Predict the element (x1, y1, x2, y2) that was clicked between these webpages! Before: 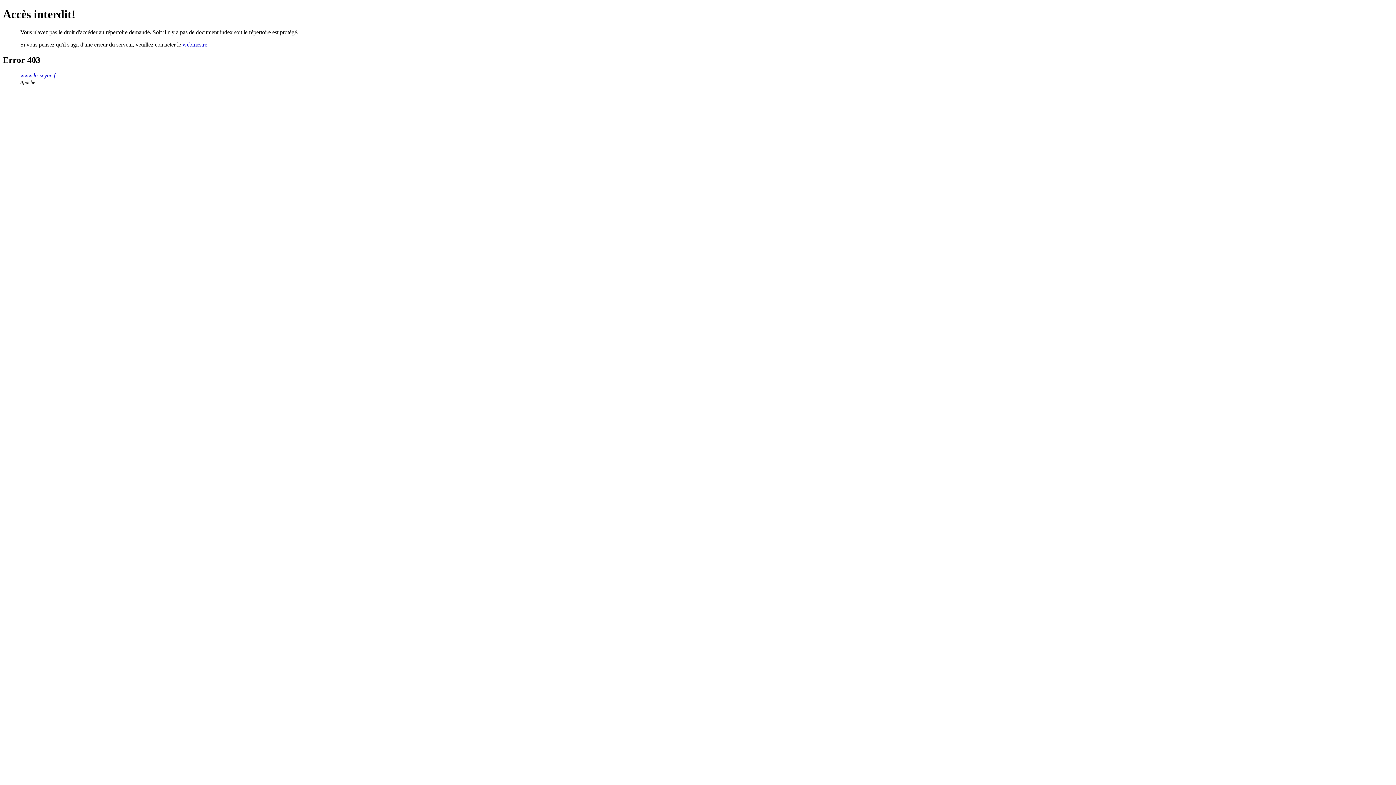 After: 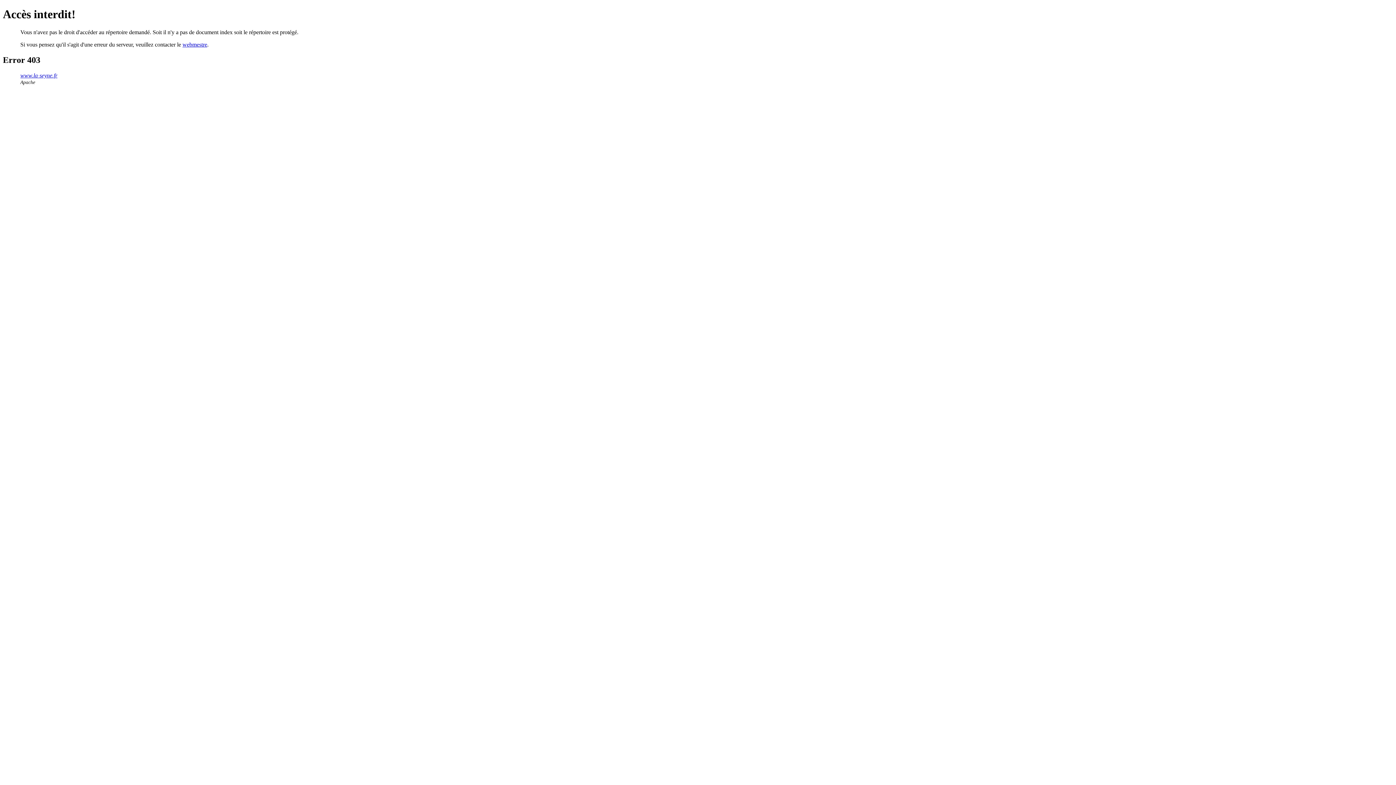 Action: bbox: (20, 72, 57, 78) label: www.la-seyne.fr